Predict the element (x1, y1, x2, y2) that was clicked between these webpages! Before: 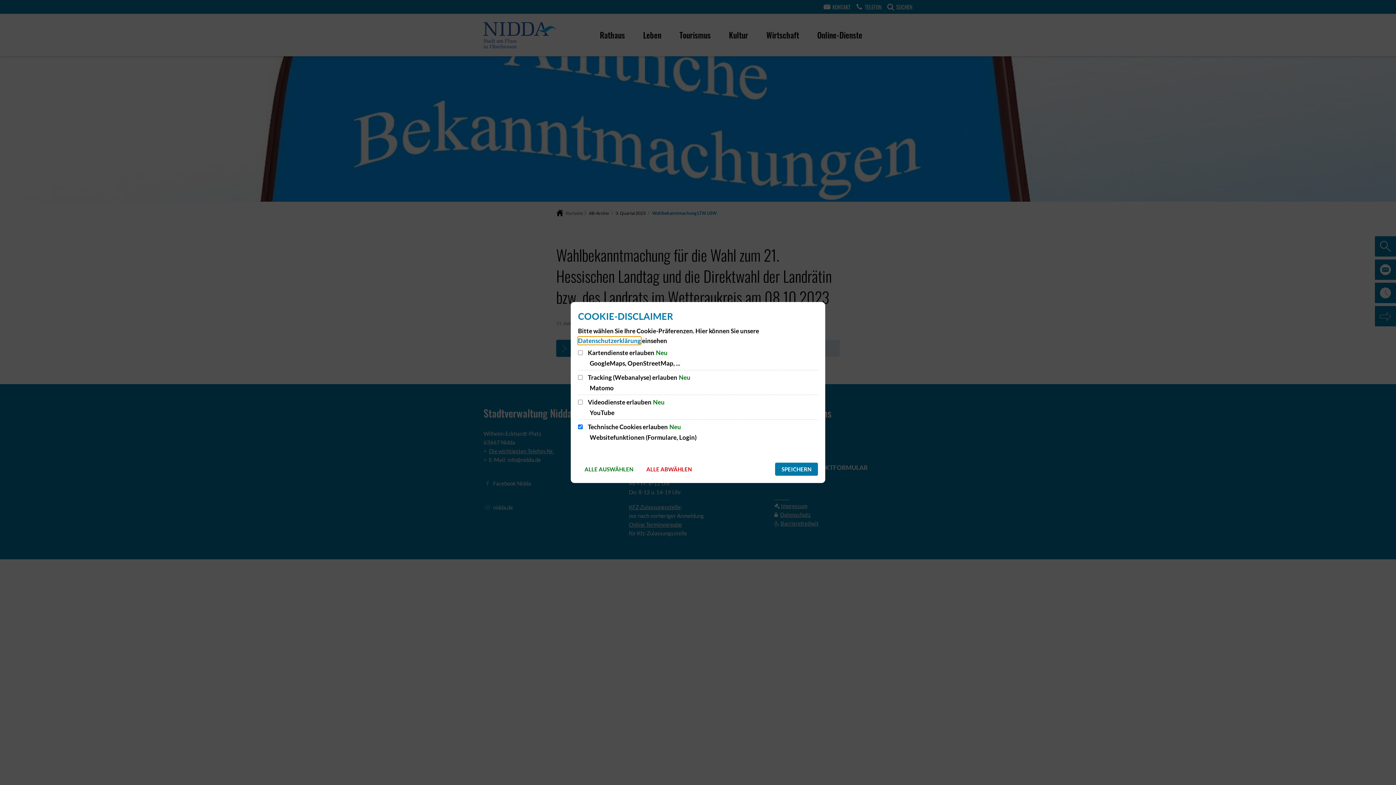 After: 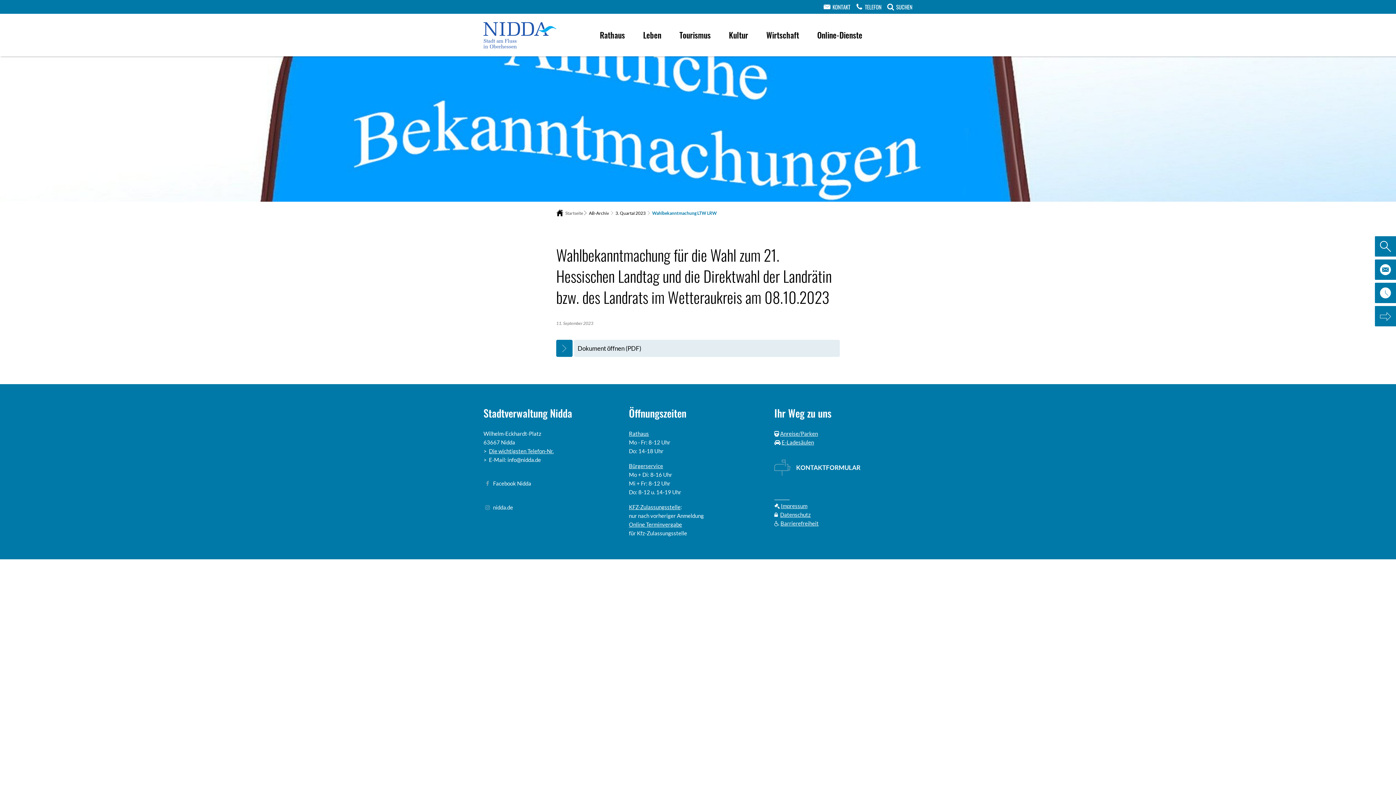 Action: label: SPEICHERN bbox: (775, 463, 818, 476)